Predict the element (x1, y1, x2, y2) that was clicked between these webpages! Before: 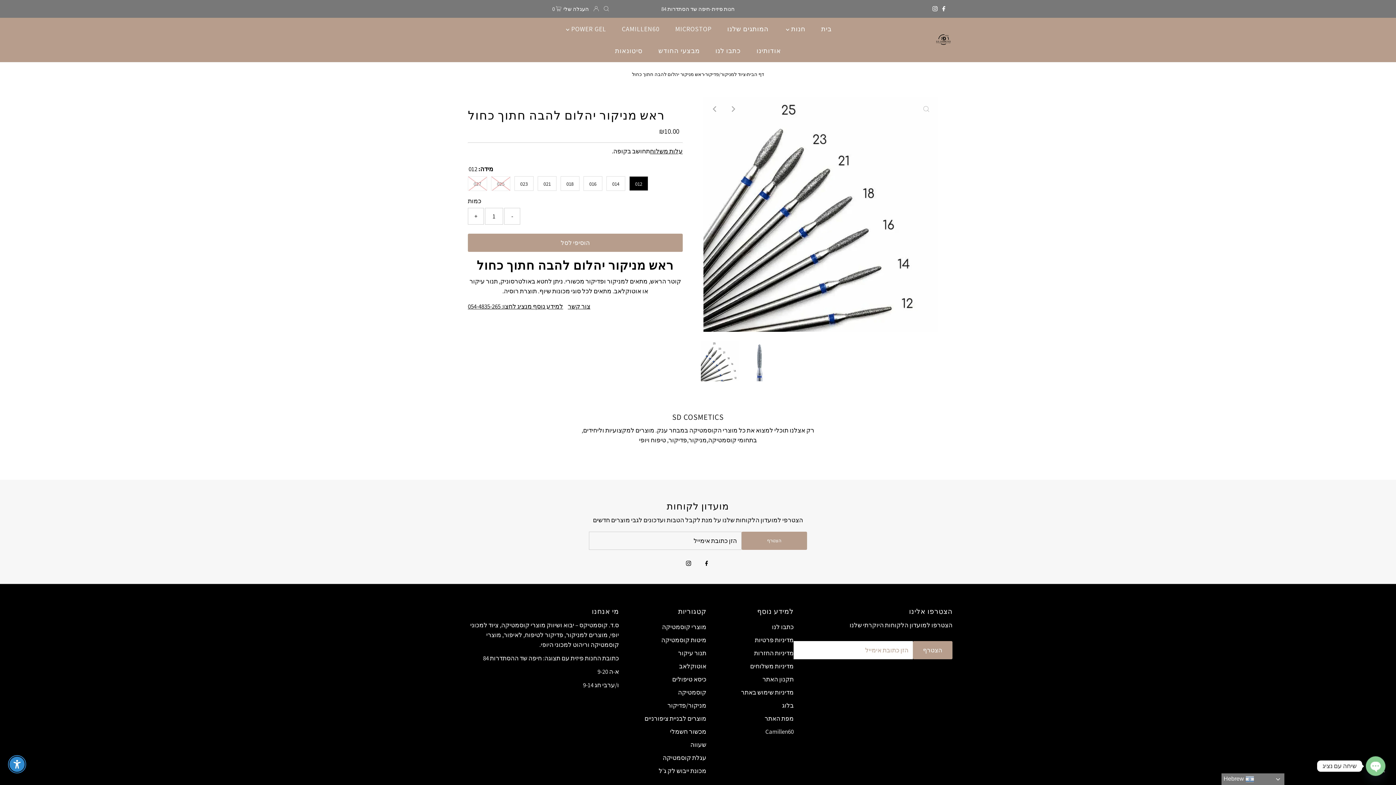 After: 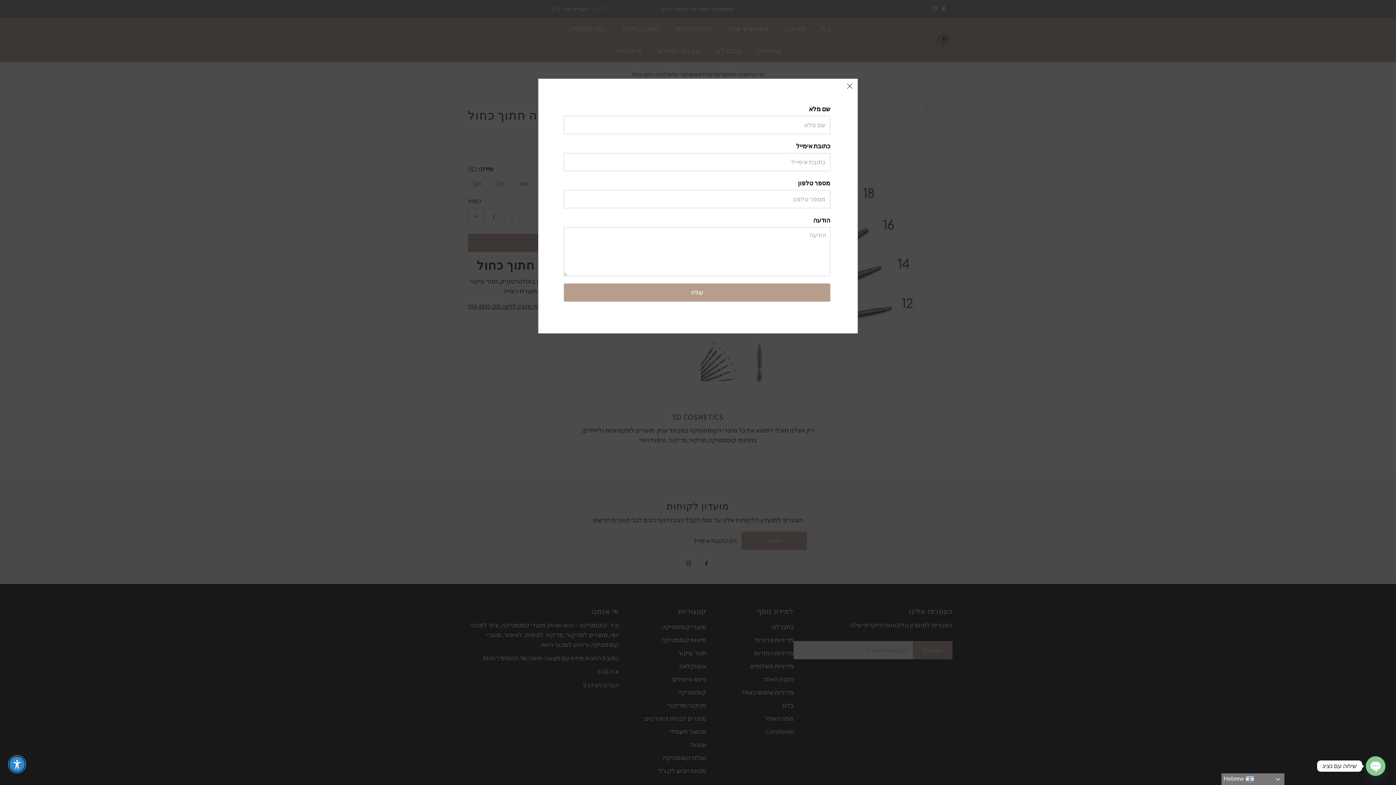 Action: label: צור קשר bbox: (568, 303, 590, 309)